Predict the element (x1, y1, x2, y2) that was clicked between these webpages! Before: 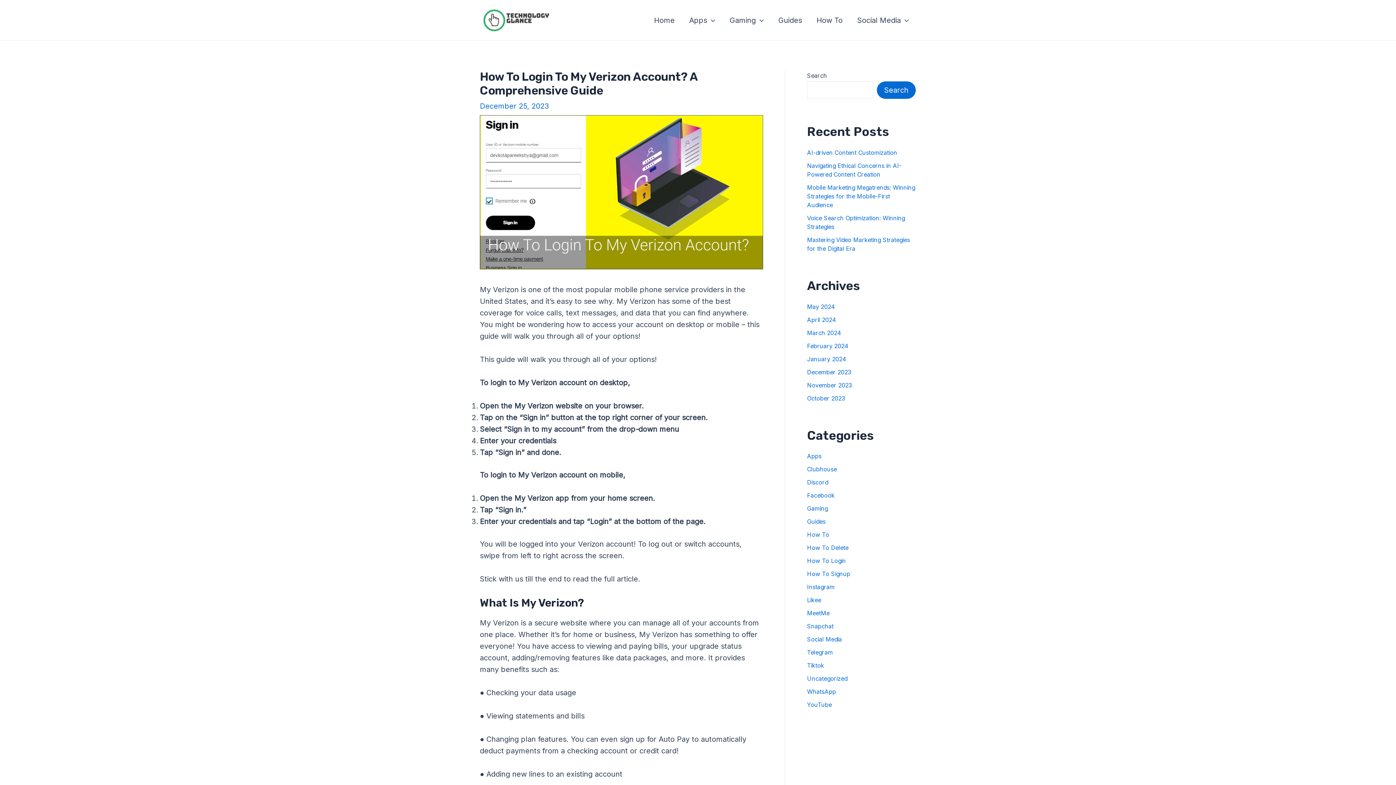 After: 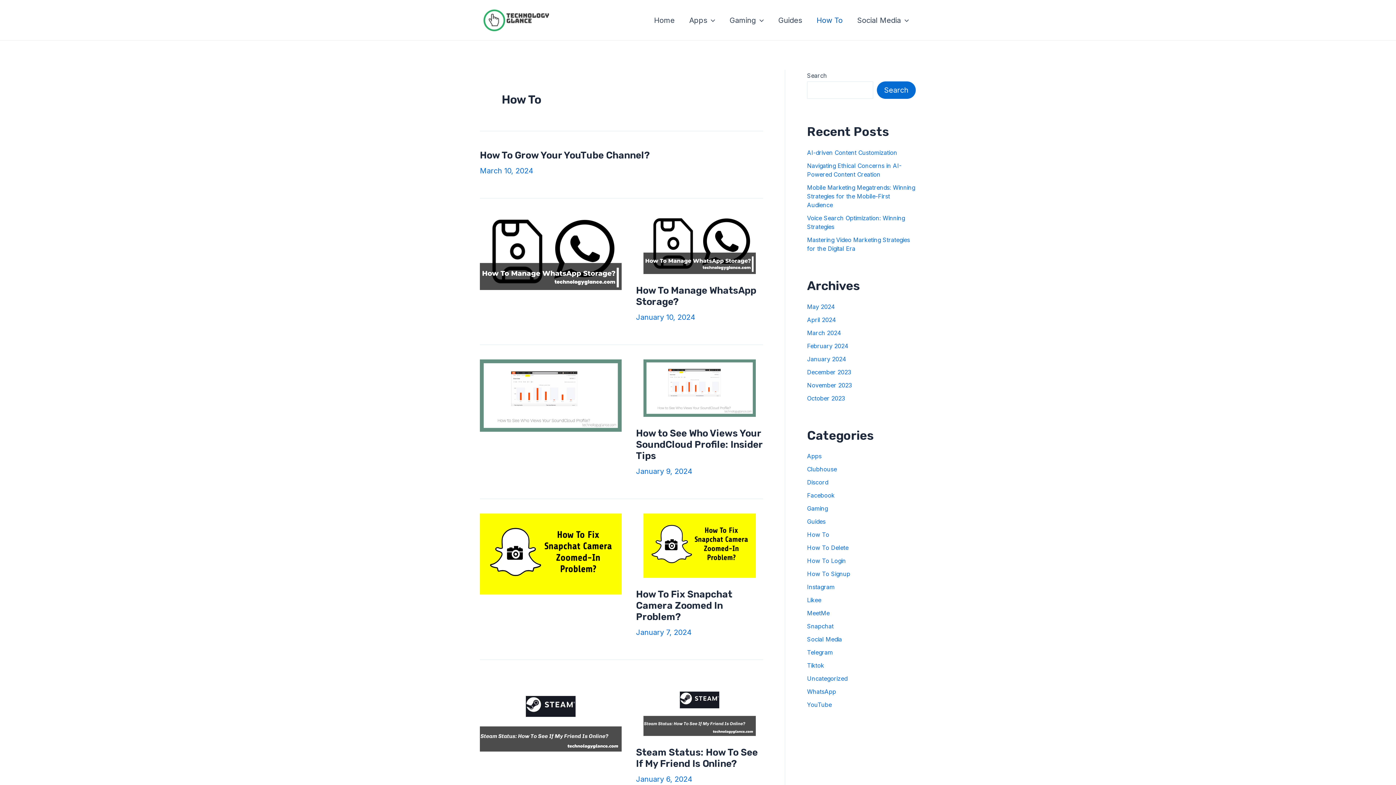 Action: bbox: (807, 531, 829, 538) label: How To